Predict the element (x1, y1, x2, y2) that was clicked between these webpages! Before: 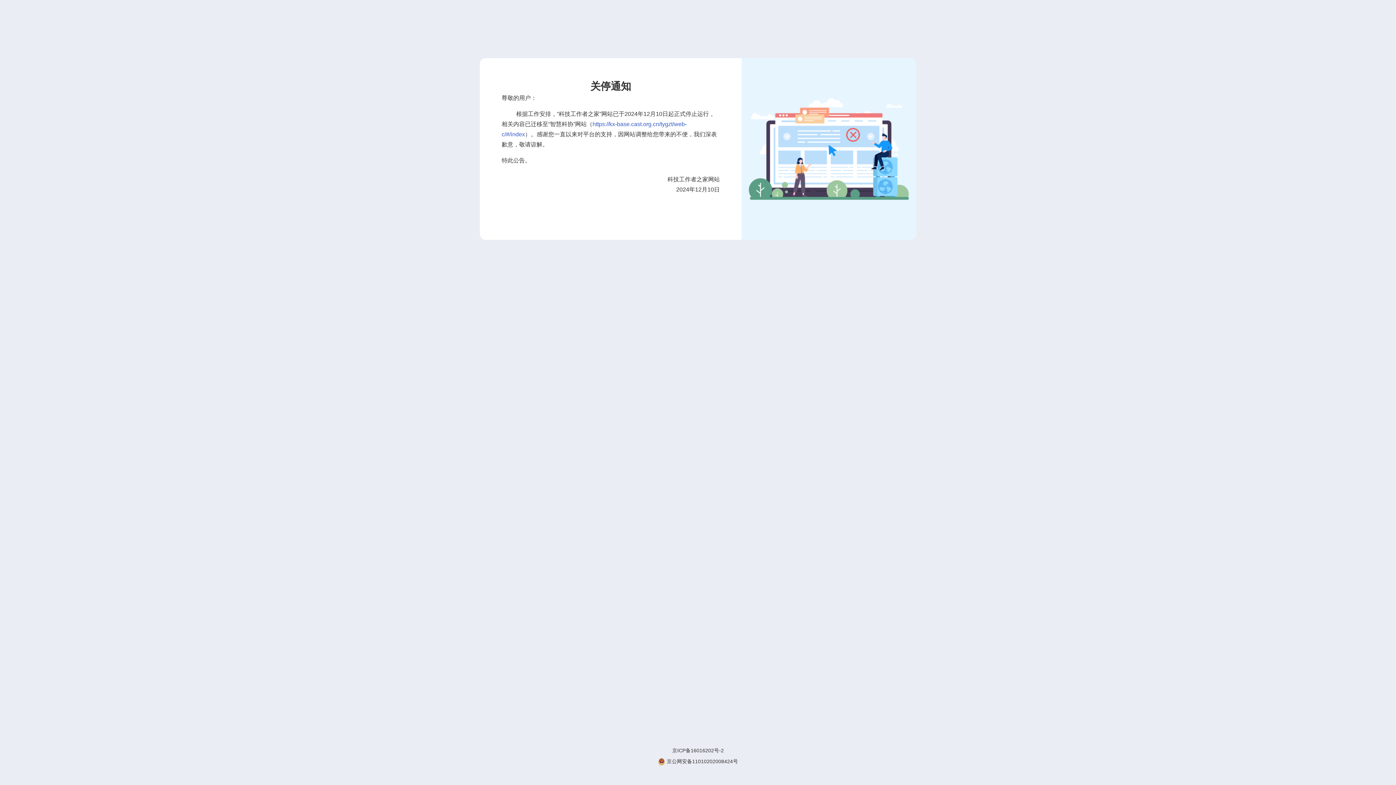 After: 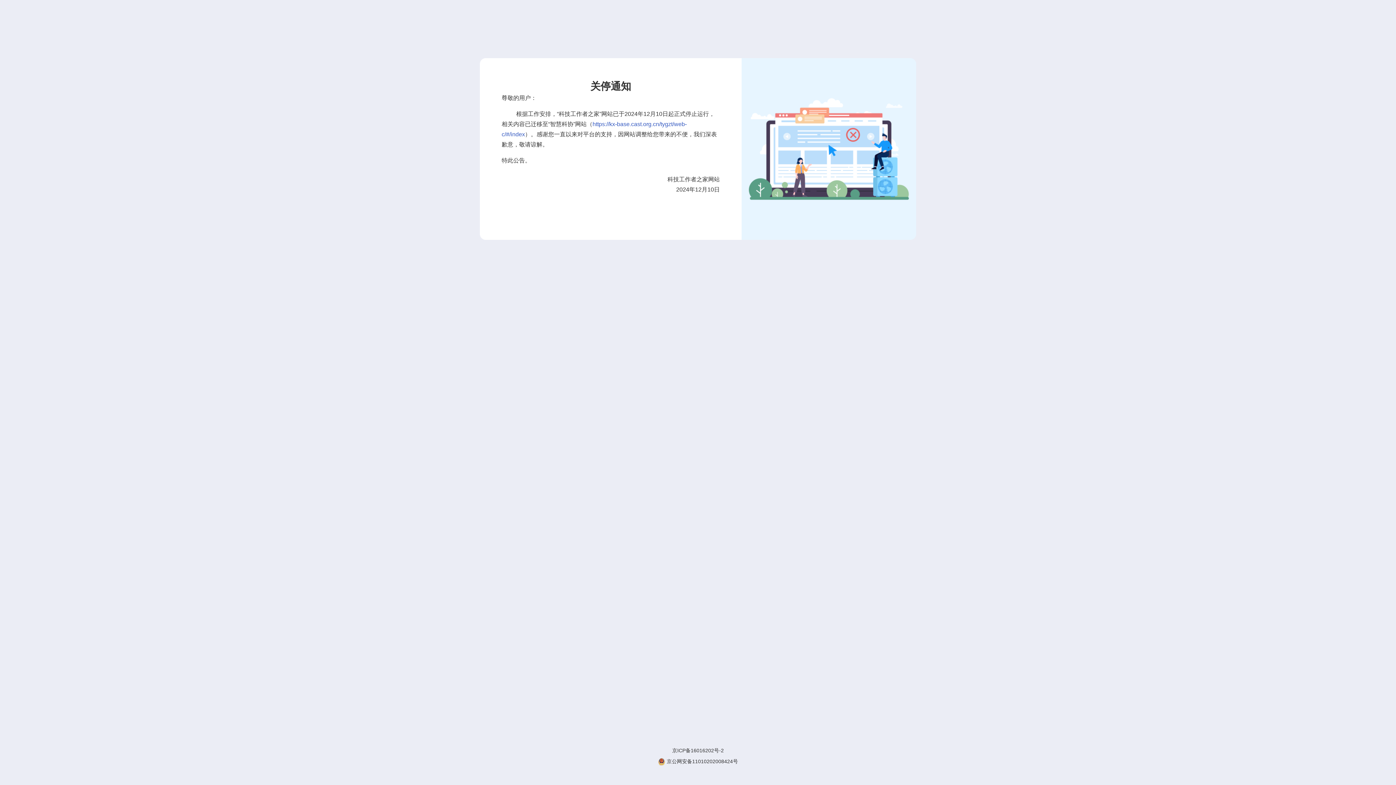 Action: bbox: (672, 748, 724, 753) label: 京ICP备16016202号-2